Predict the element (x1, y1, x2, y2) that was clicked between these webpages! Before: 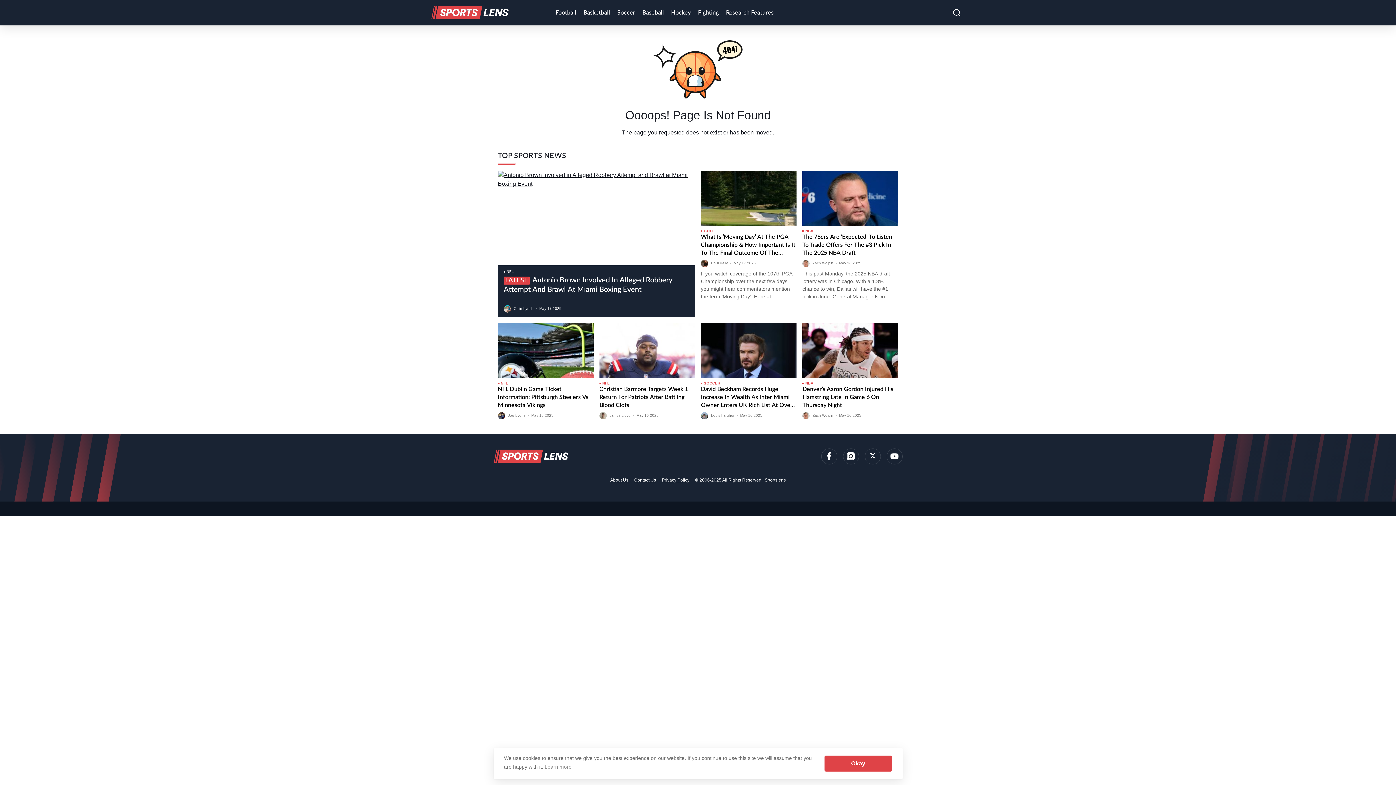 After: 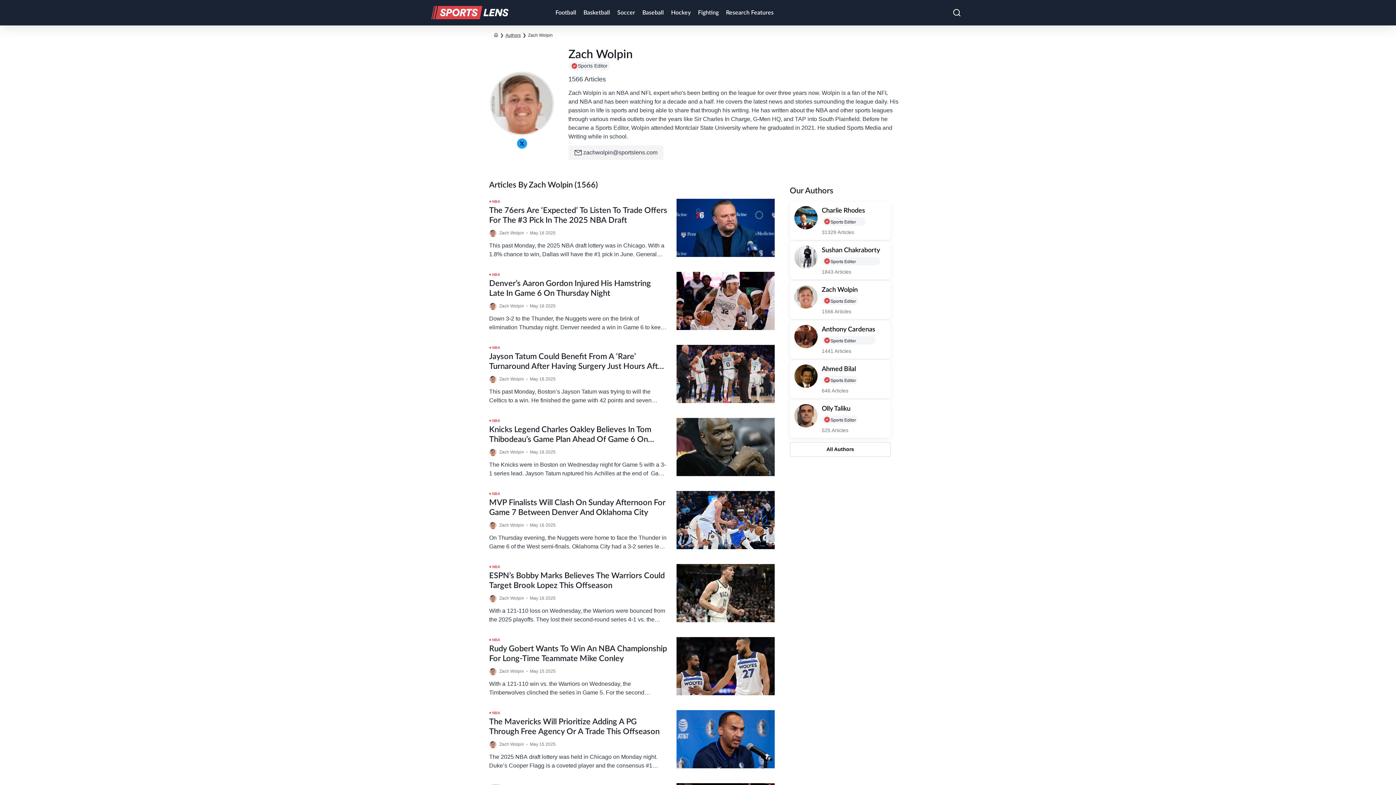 Action: label: Zach Wolpin bbox: (812, 261, 833, 265)